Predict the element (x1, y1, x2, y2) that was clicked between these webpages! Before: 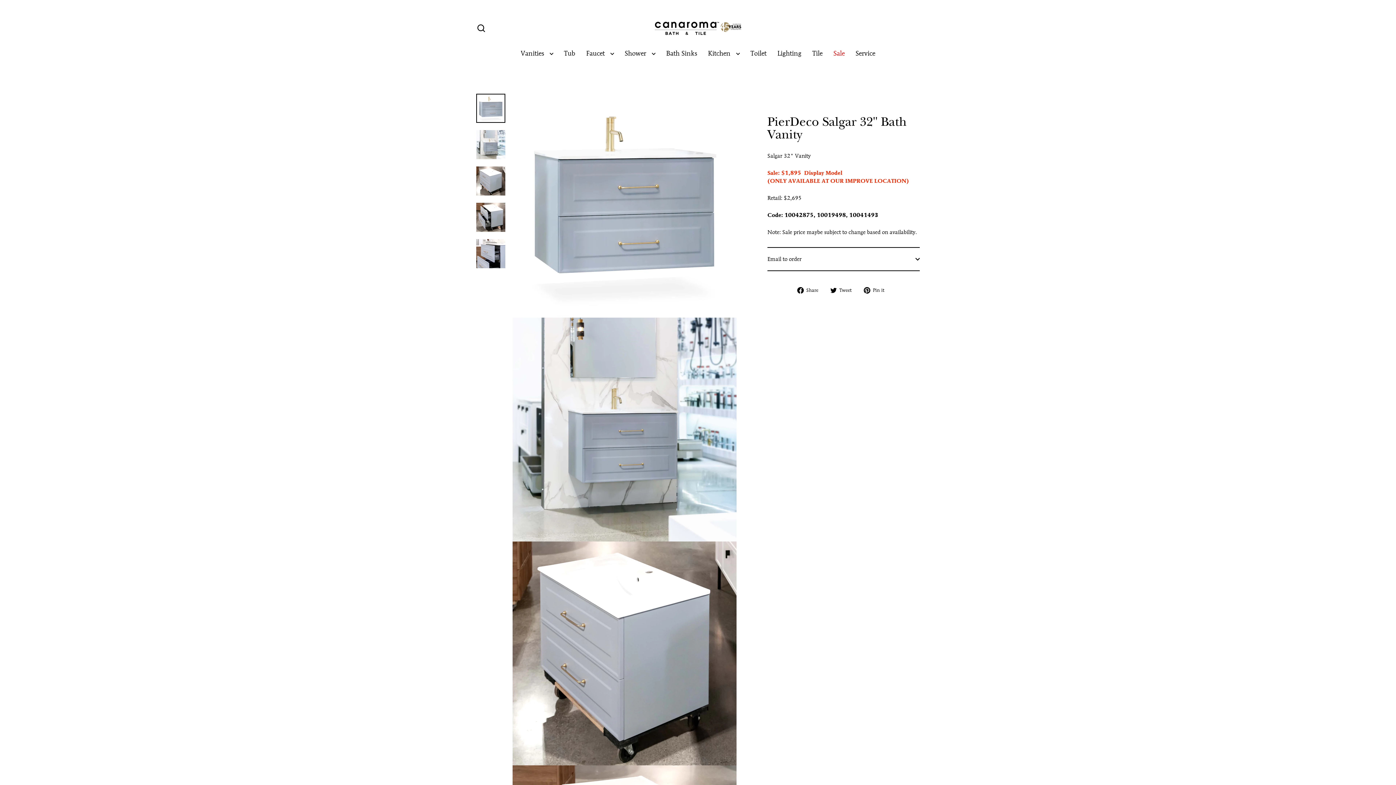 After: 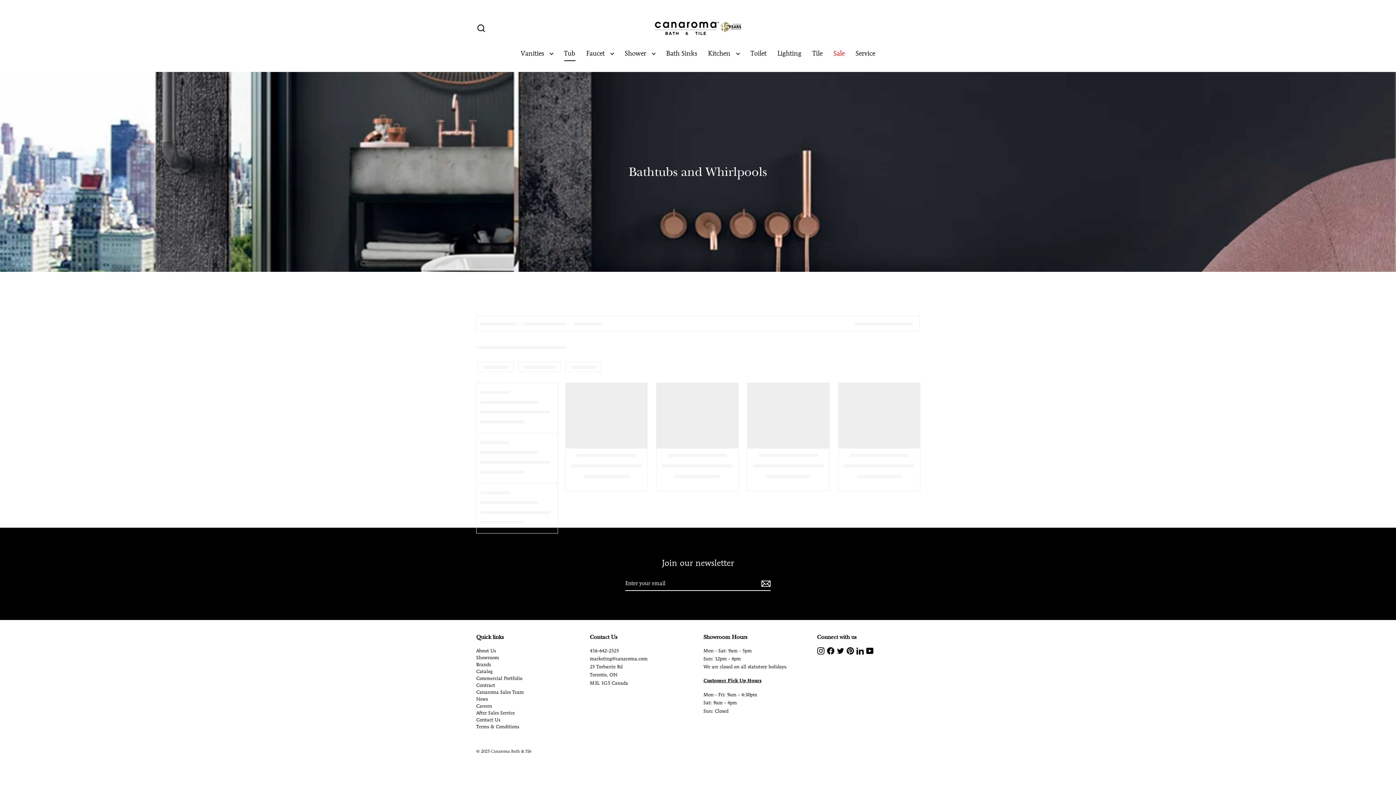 Action: bbox: (558, 45, 580, 61) label: Tub